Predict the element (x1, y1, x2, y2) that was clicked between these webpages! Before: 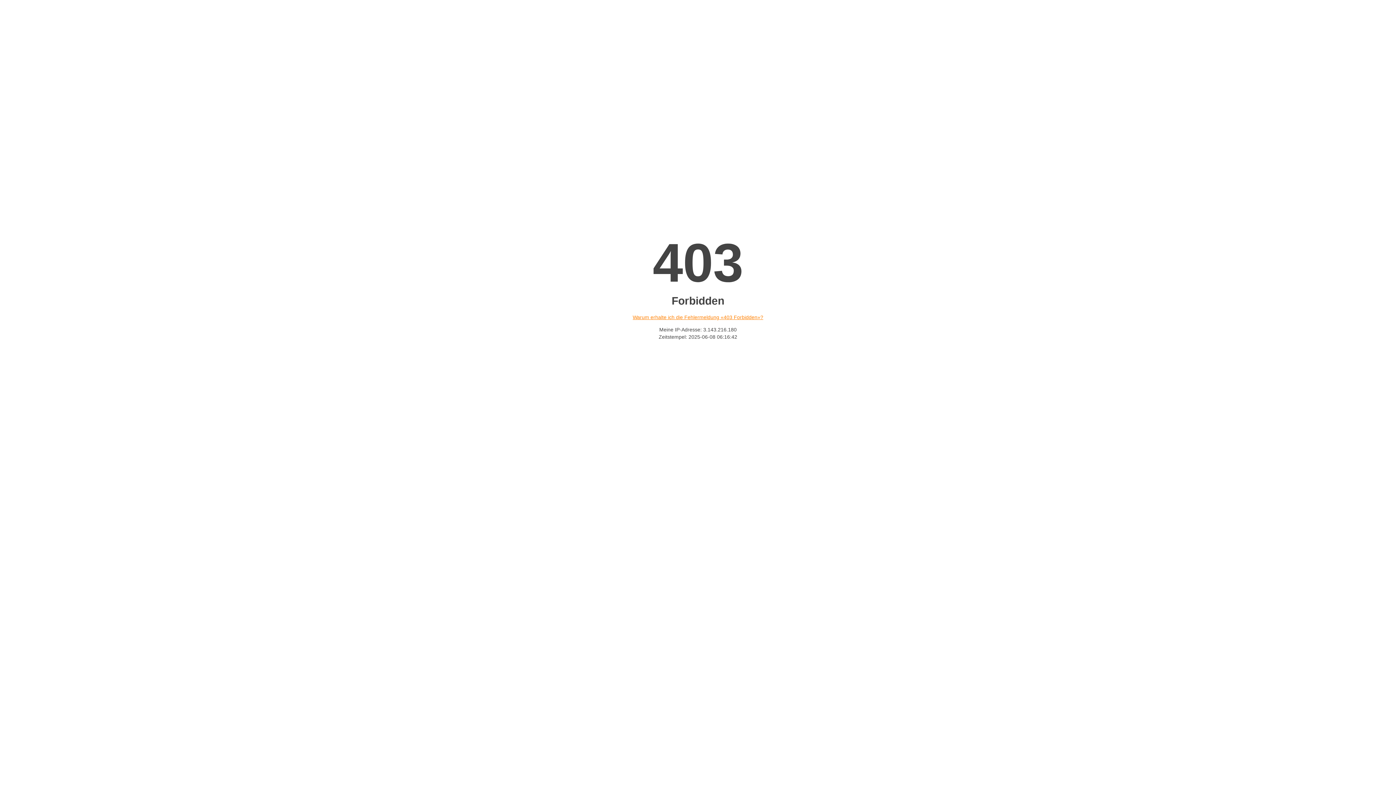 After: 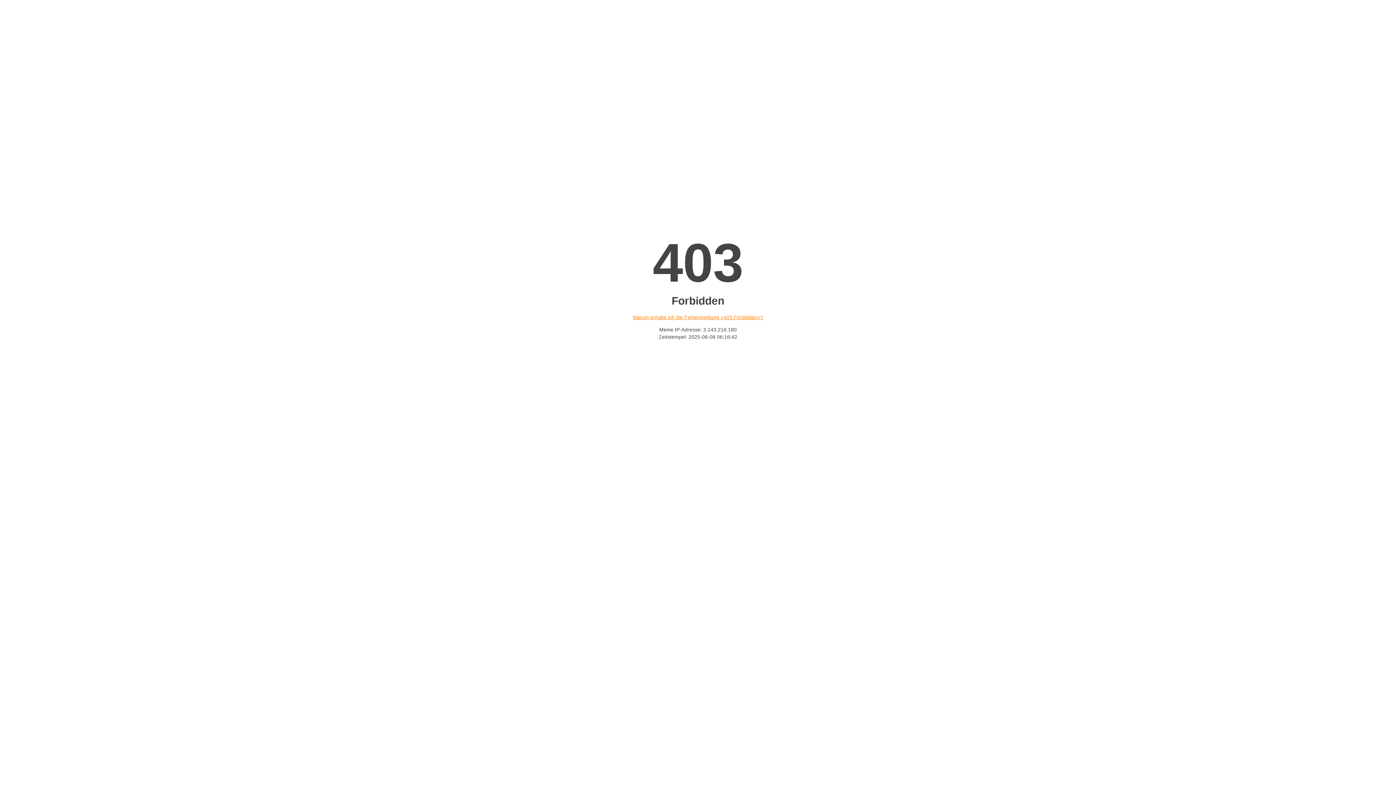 Action: label: Warum erhalte ich die Fehlermeldung «403 Forbidden»? bbox: (632, 314, 763, 320)